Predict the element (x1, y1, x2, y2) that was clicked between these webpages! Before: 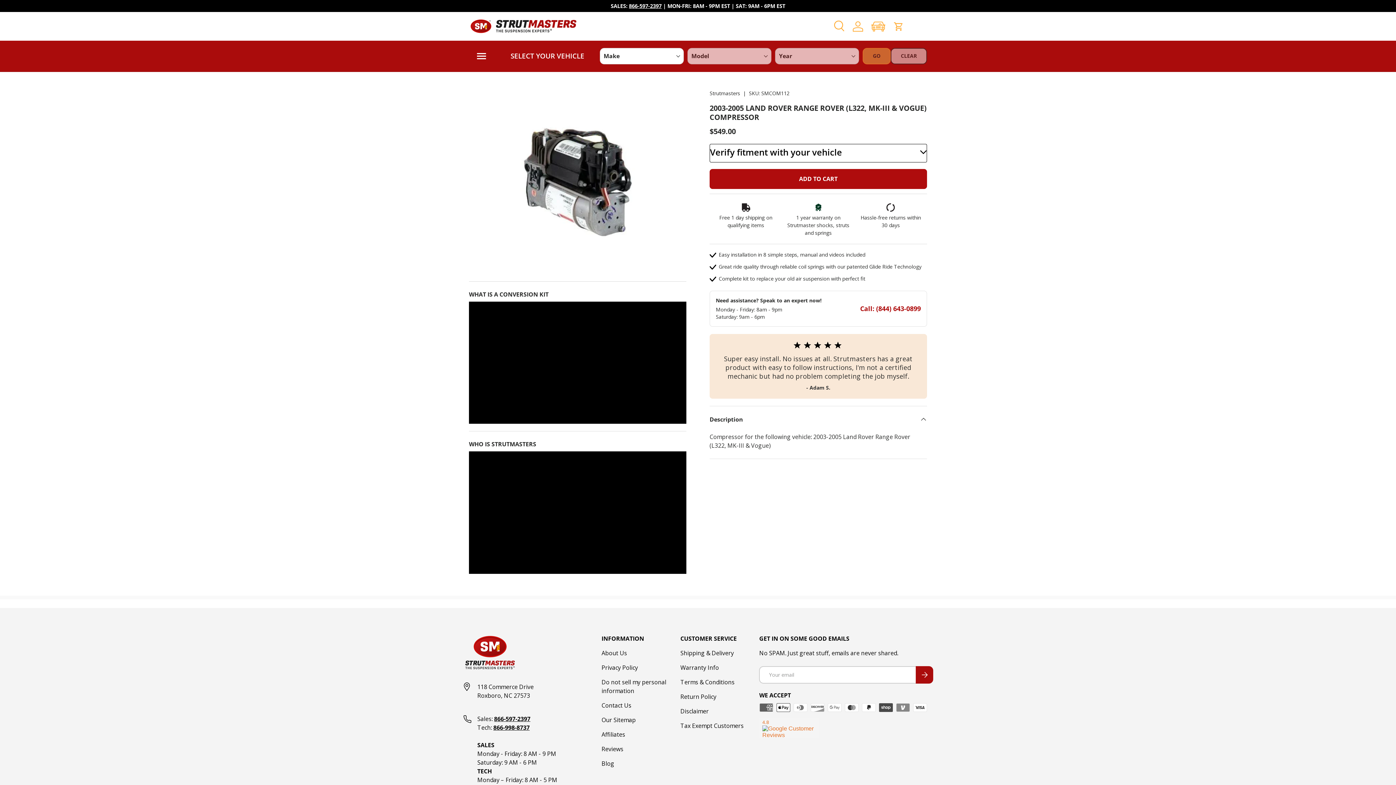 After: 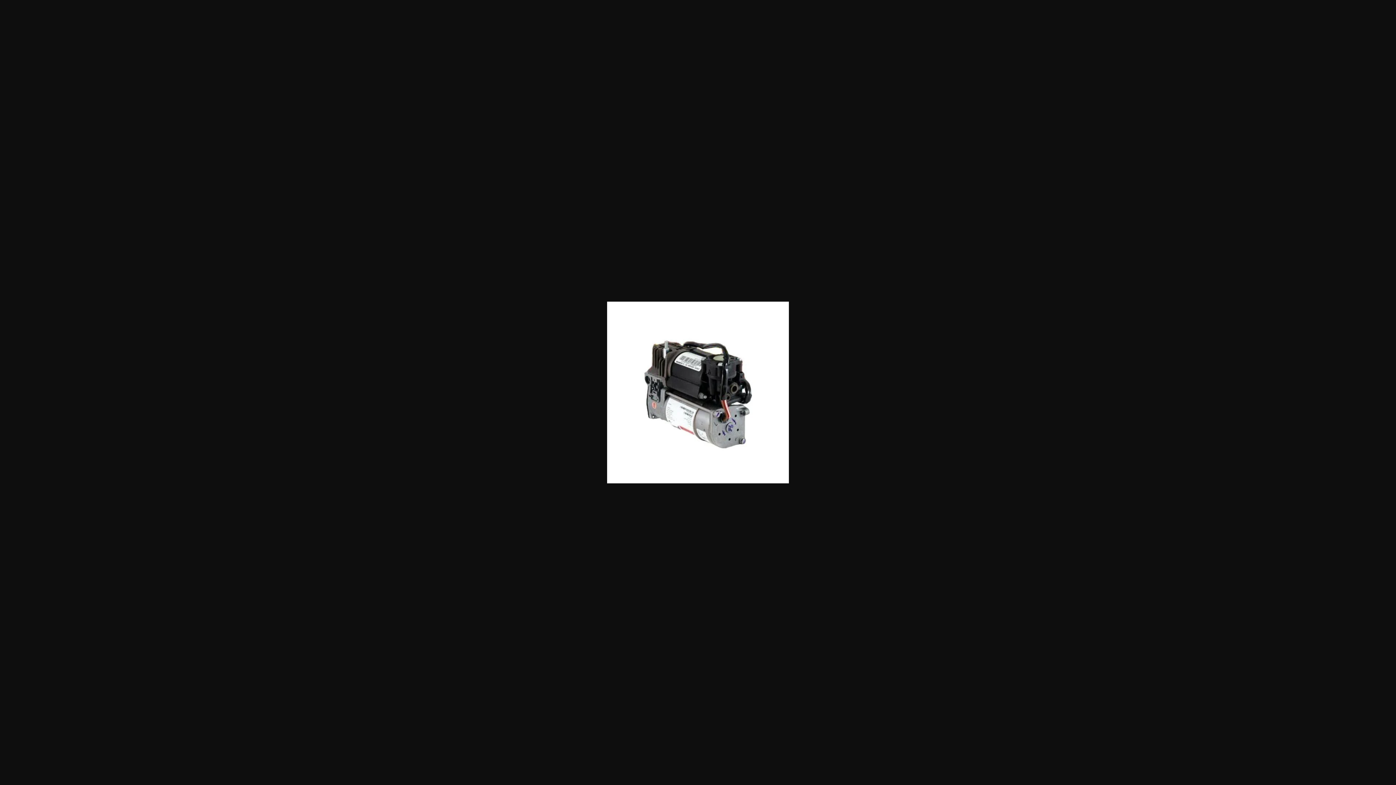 Action: bbox: (486, 85, 668, 93)